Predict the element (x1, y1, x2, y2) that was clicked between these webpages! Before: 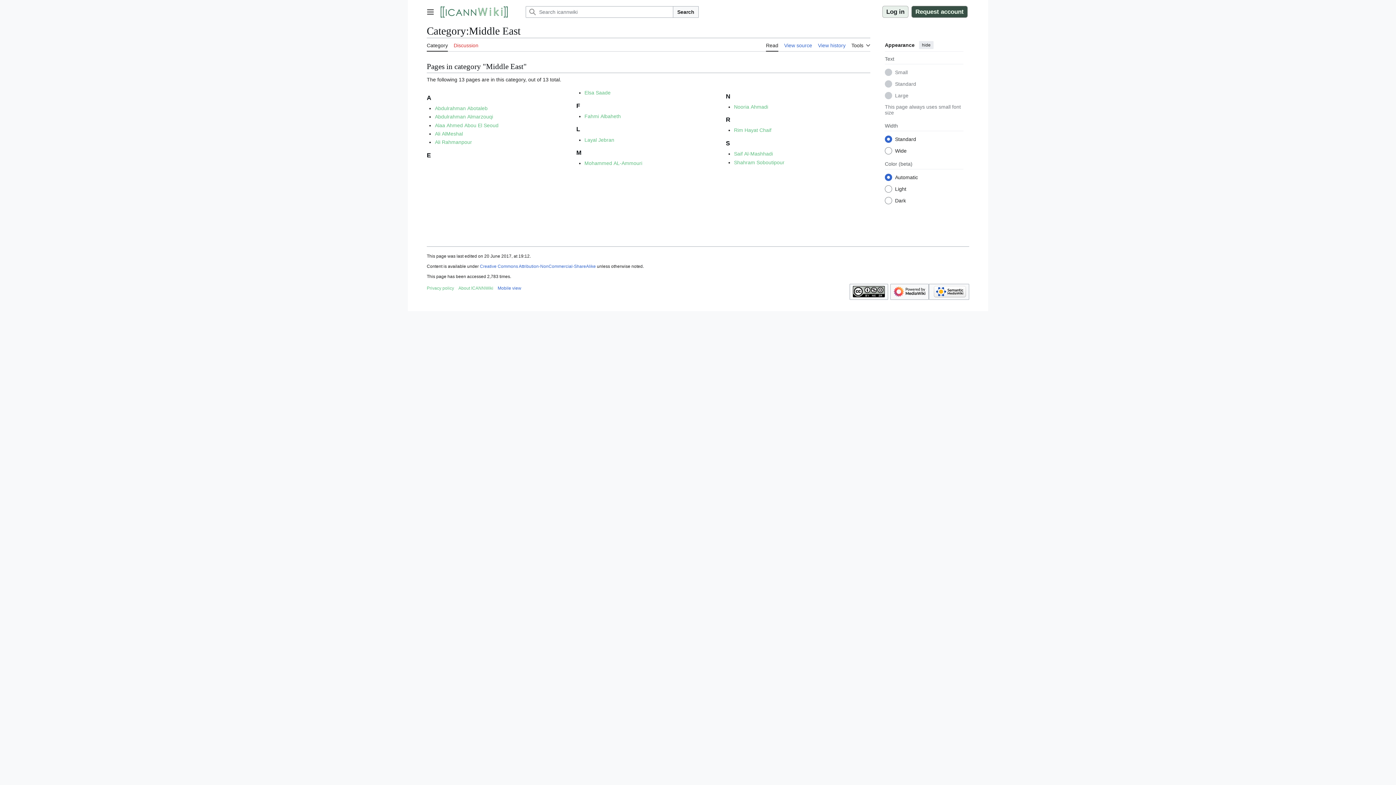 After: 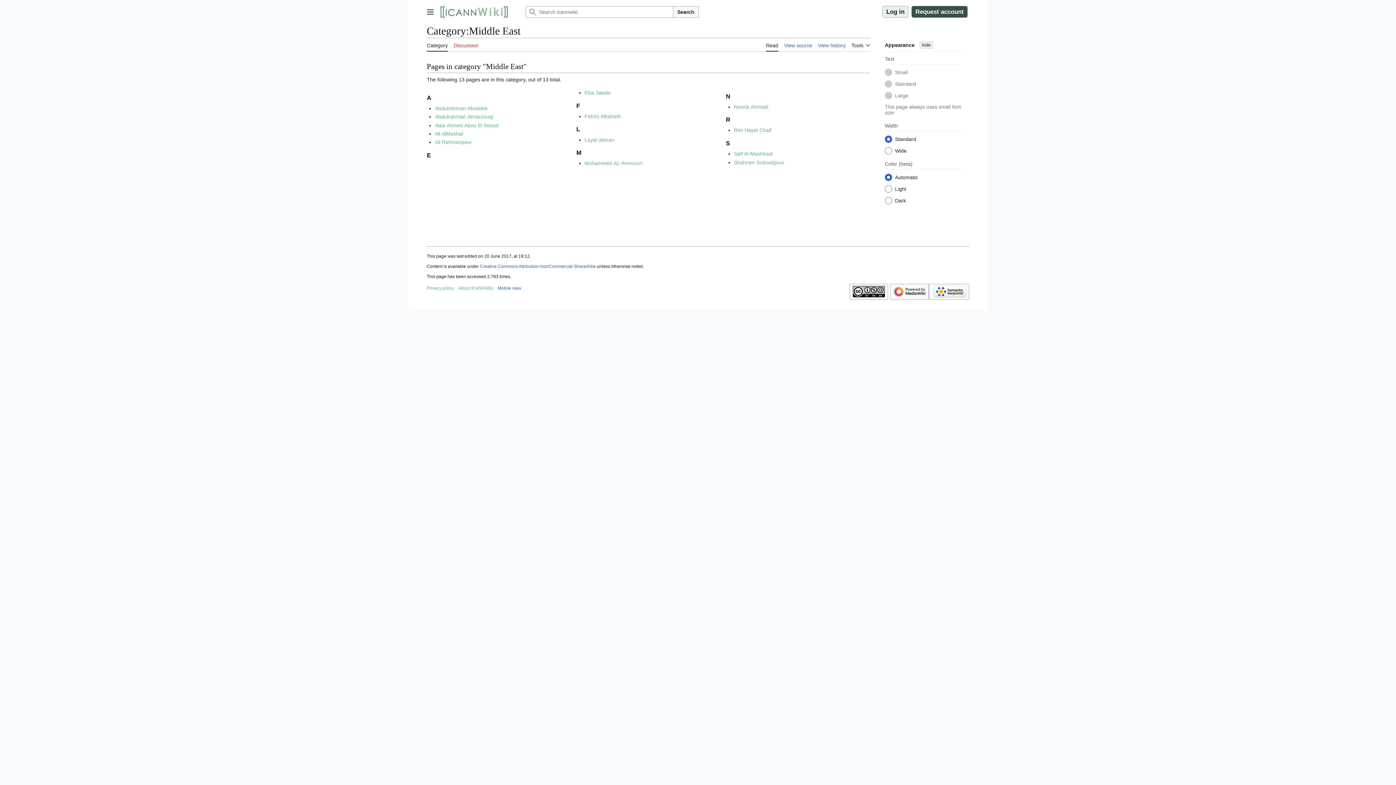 Action: bbox: (766, 38, 778, 51) label: Read